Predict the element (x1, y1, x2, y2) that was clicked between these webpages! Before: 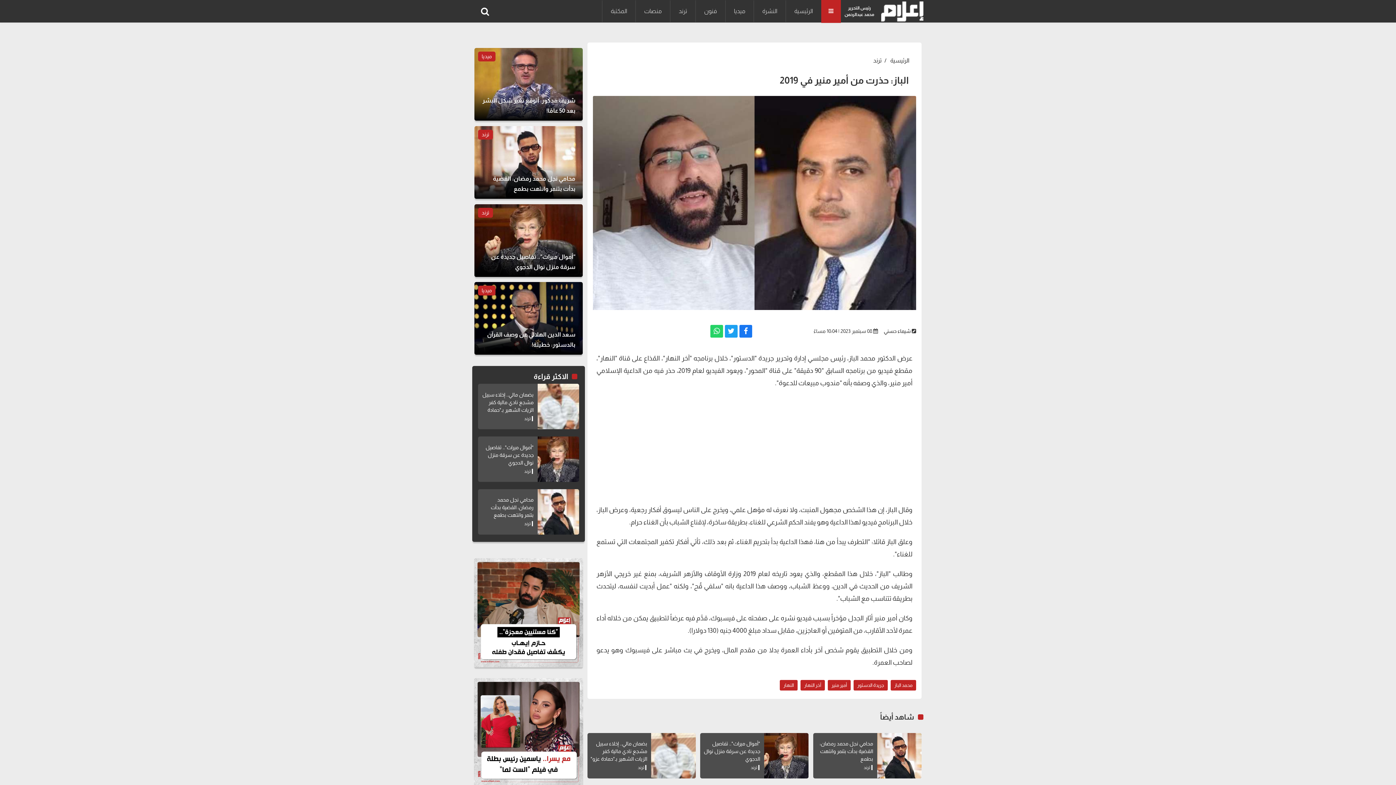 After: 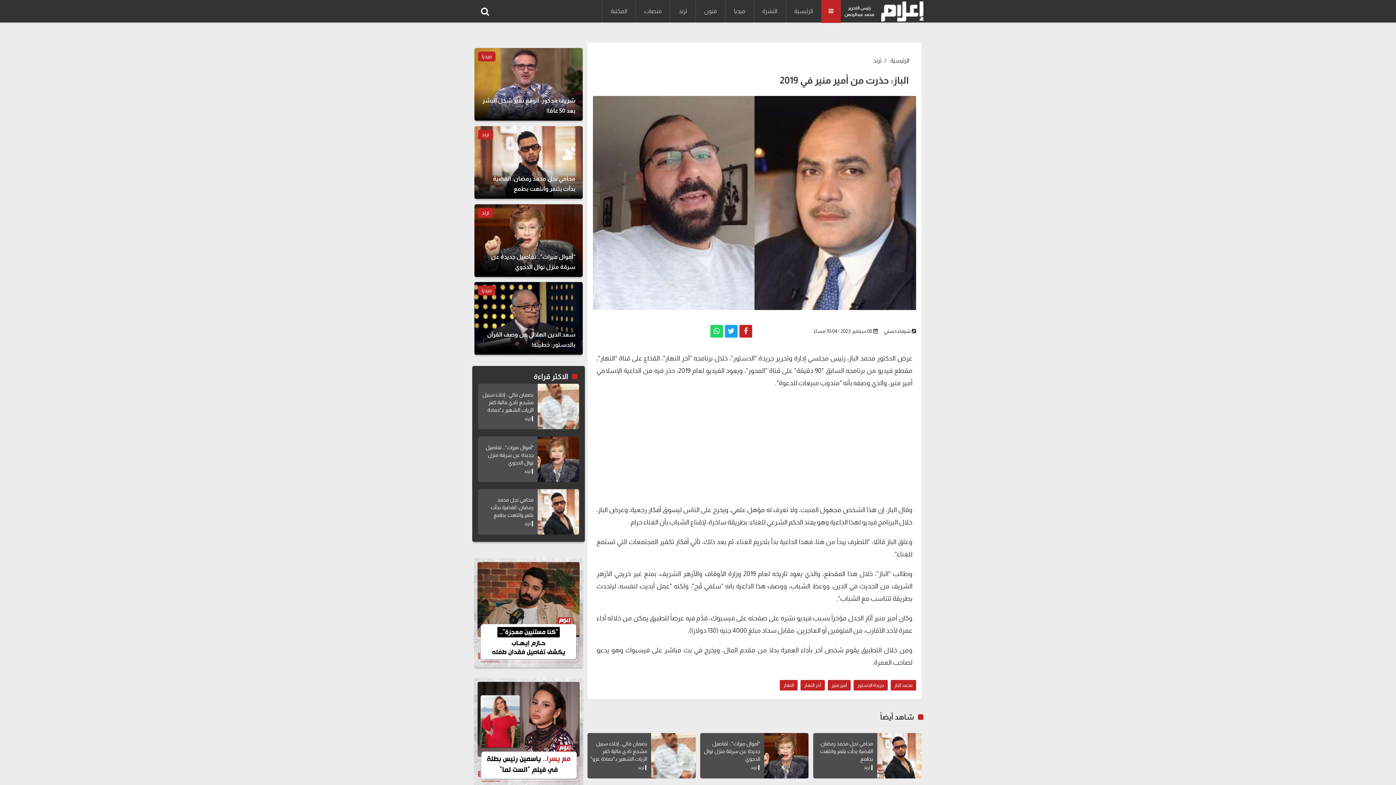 Action: bbox: (739, 325, 752, 337)